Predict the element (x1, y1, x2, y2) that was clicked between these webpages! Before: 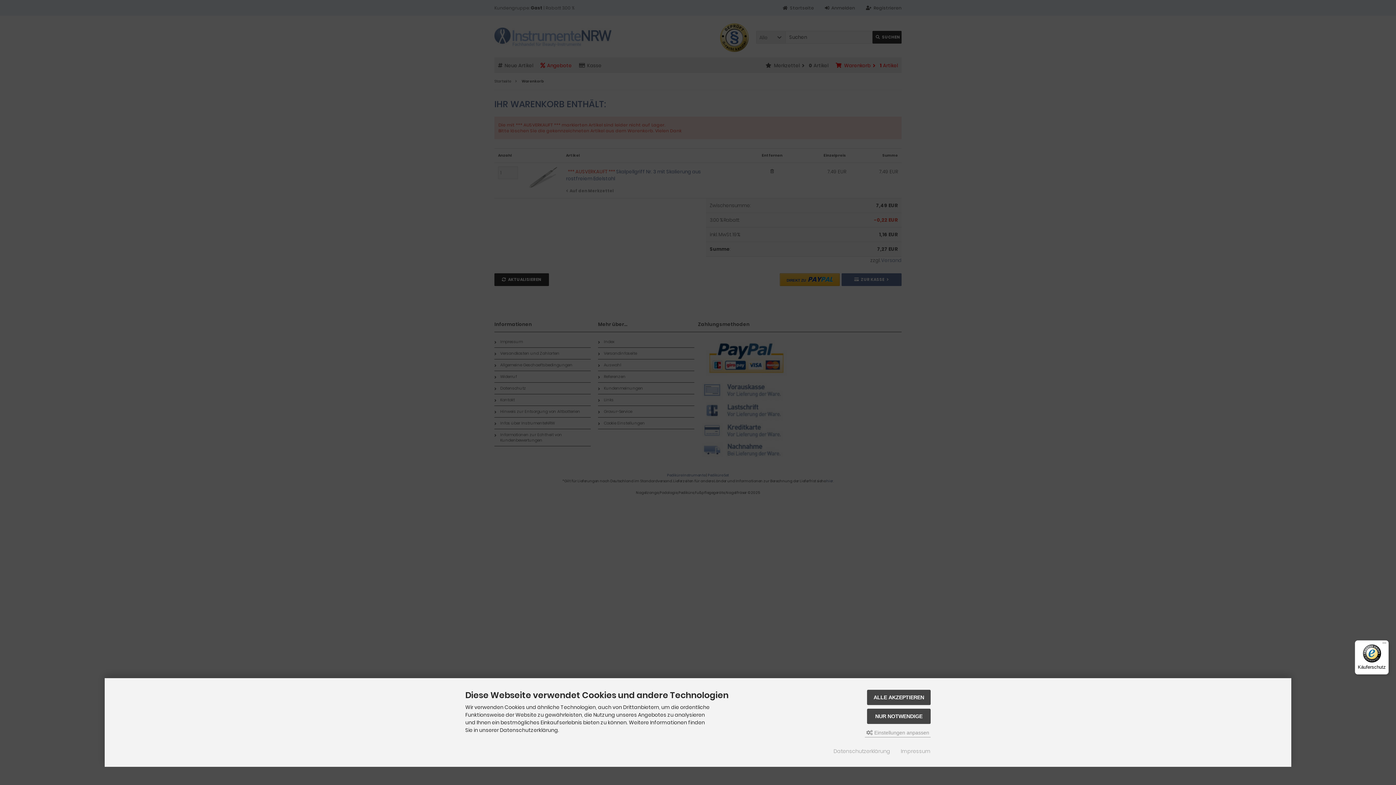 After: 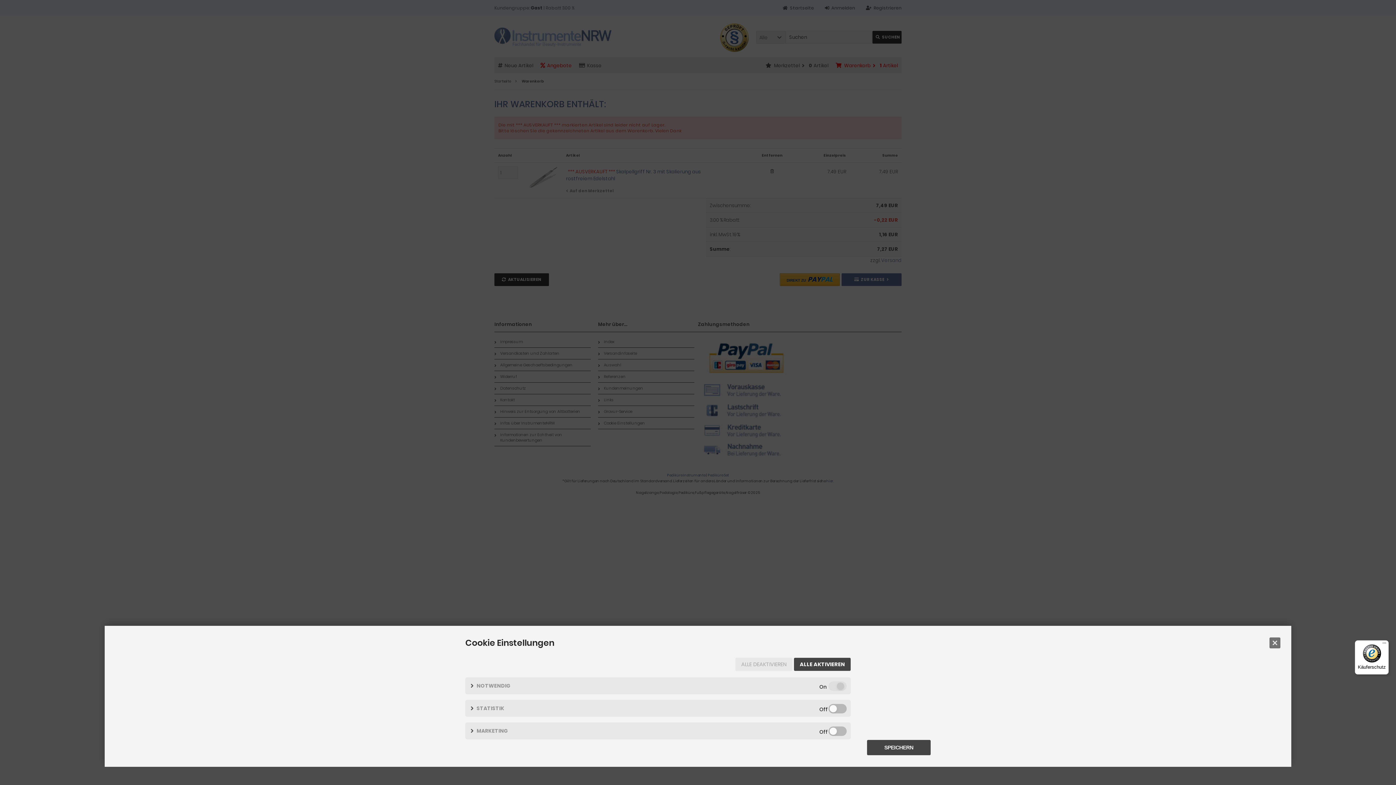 Action: label:  Einstellungen anpassen bbox: (865, 728, 930, 737)